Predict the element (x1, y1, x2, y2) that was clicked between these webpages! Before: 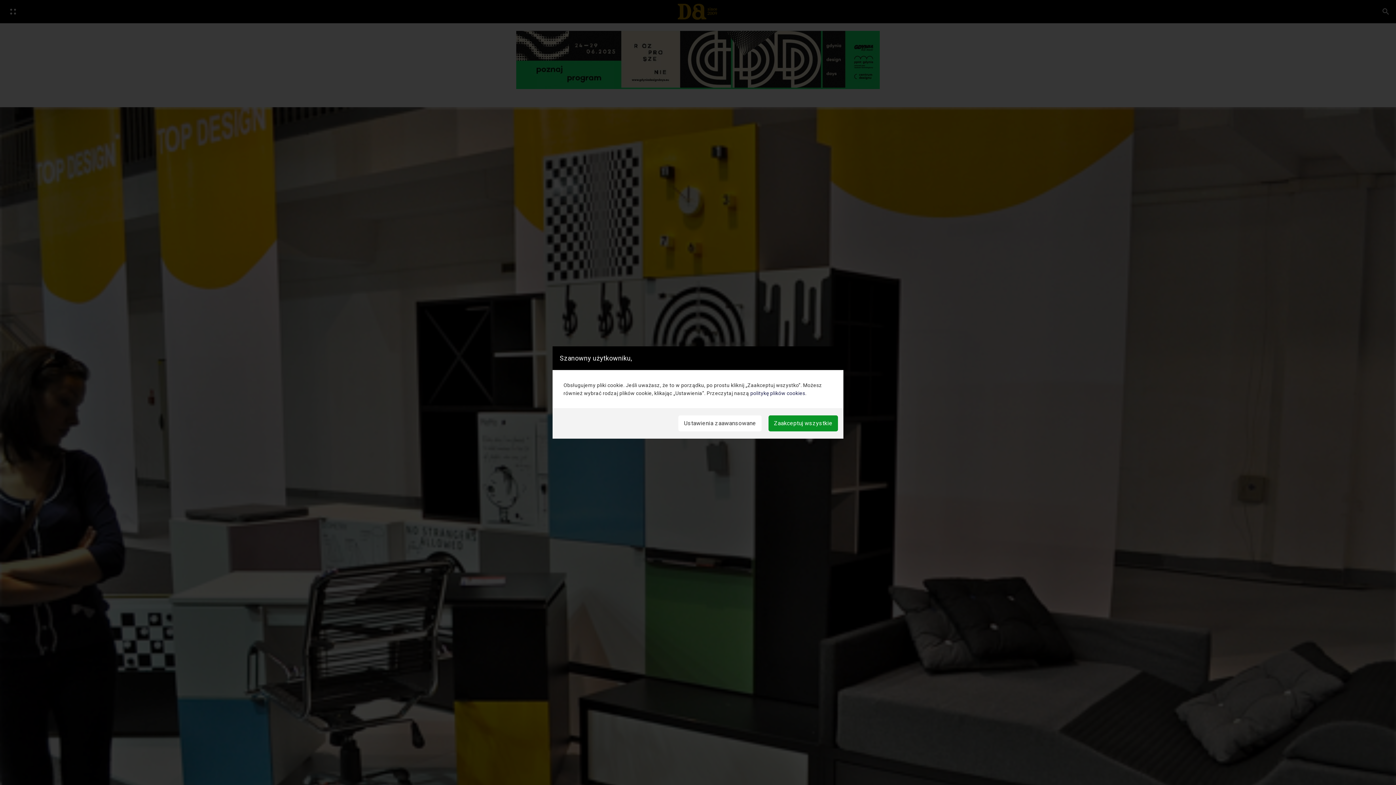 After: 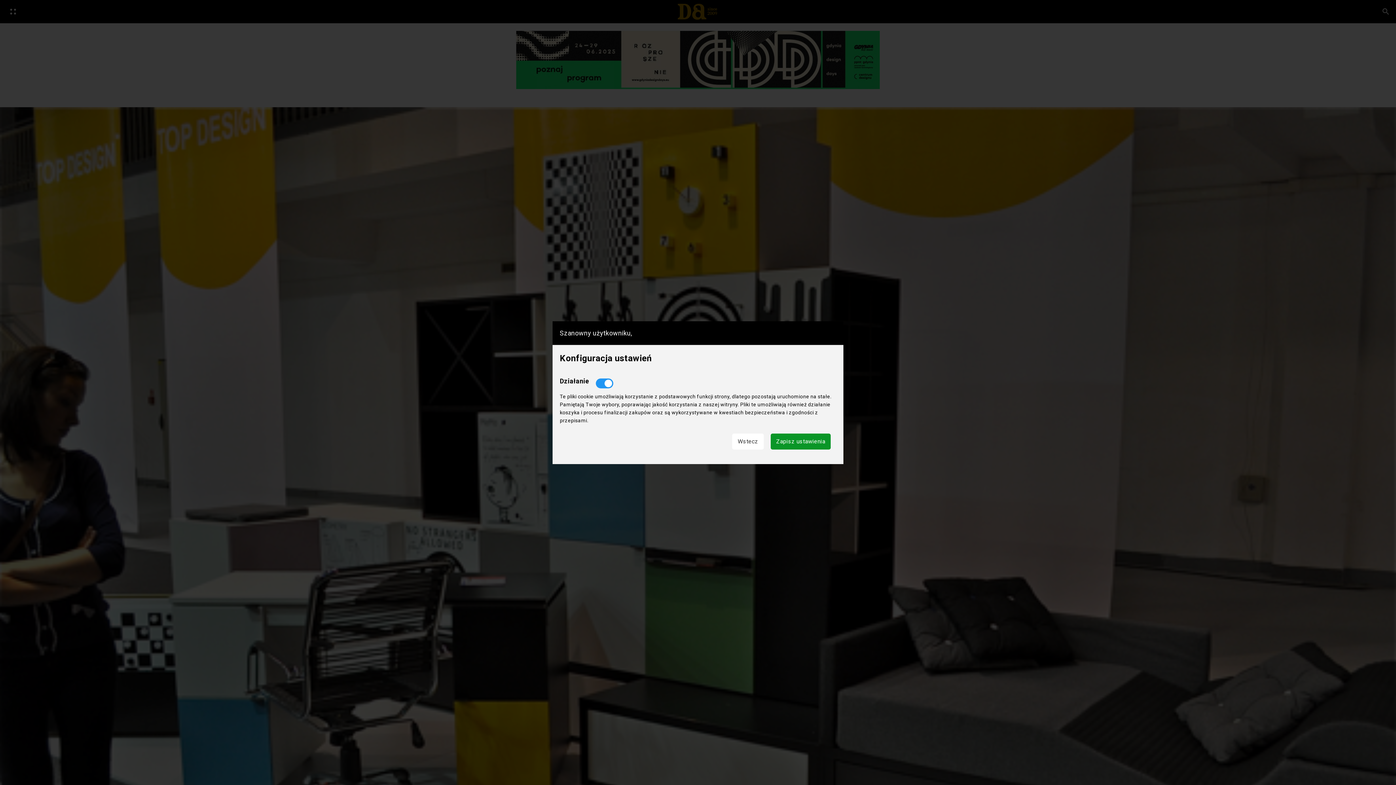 Action: bbox: (678, 415, 761, 431) label: Ustawienia zaawansowane